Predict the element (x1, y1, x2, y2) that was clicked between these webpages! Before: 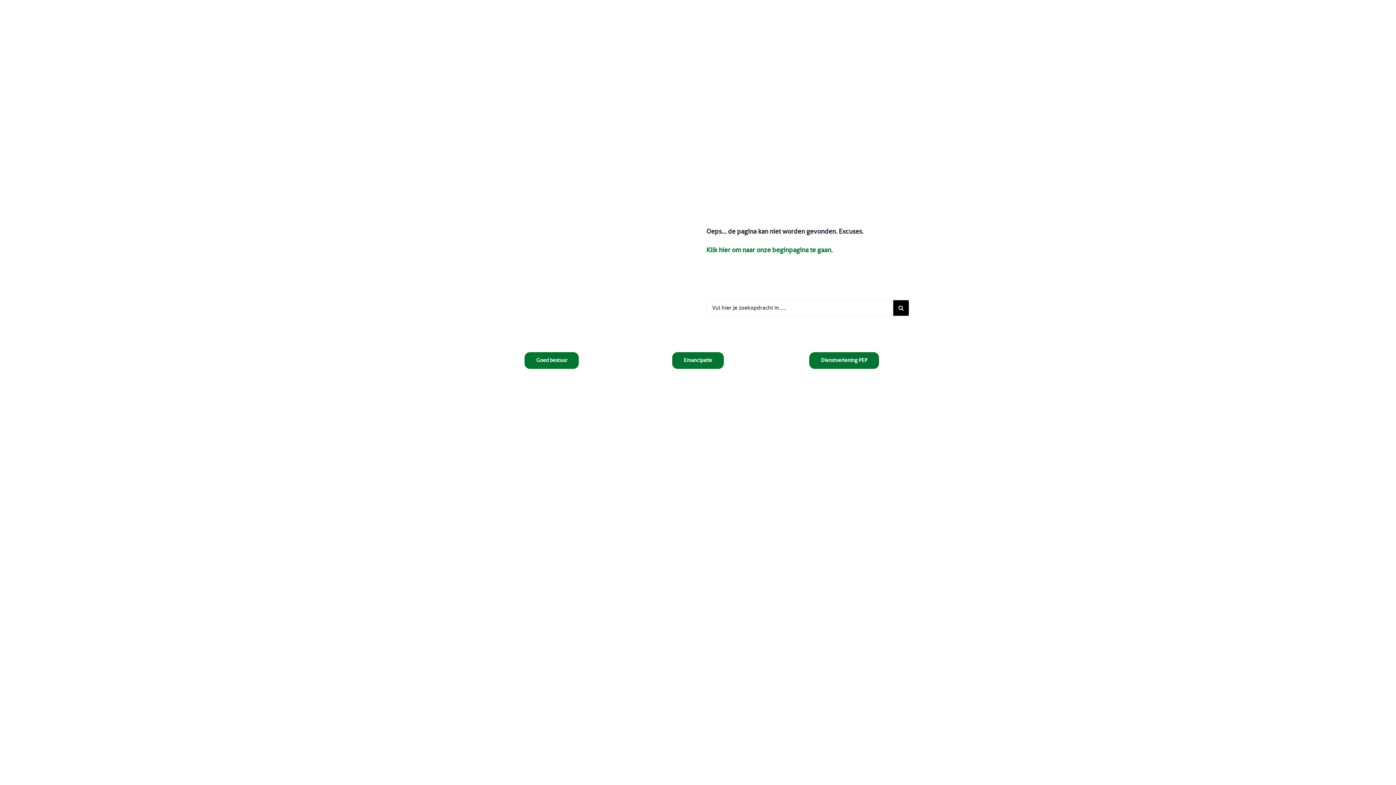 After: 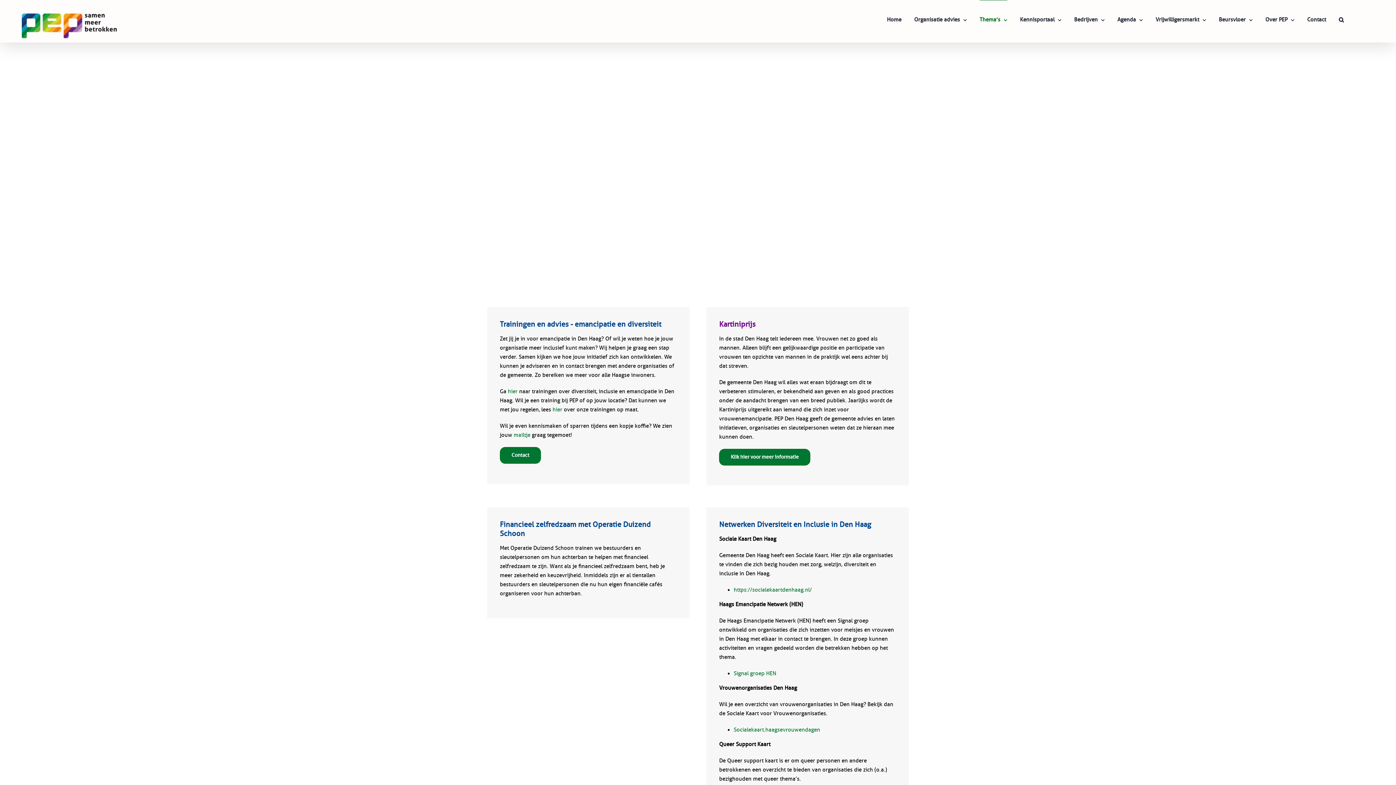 Action: bbox: (672, 352, 723, 369) label: Emancipatie